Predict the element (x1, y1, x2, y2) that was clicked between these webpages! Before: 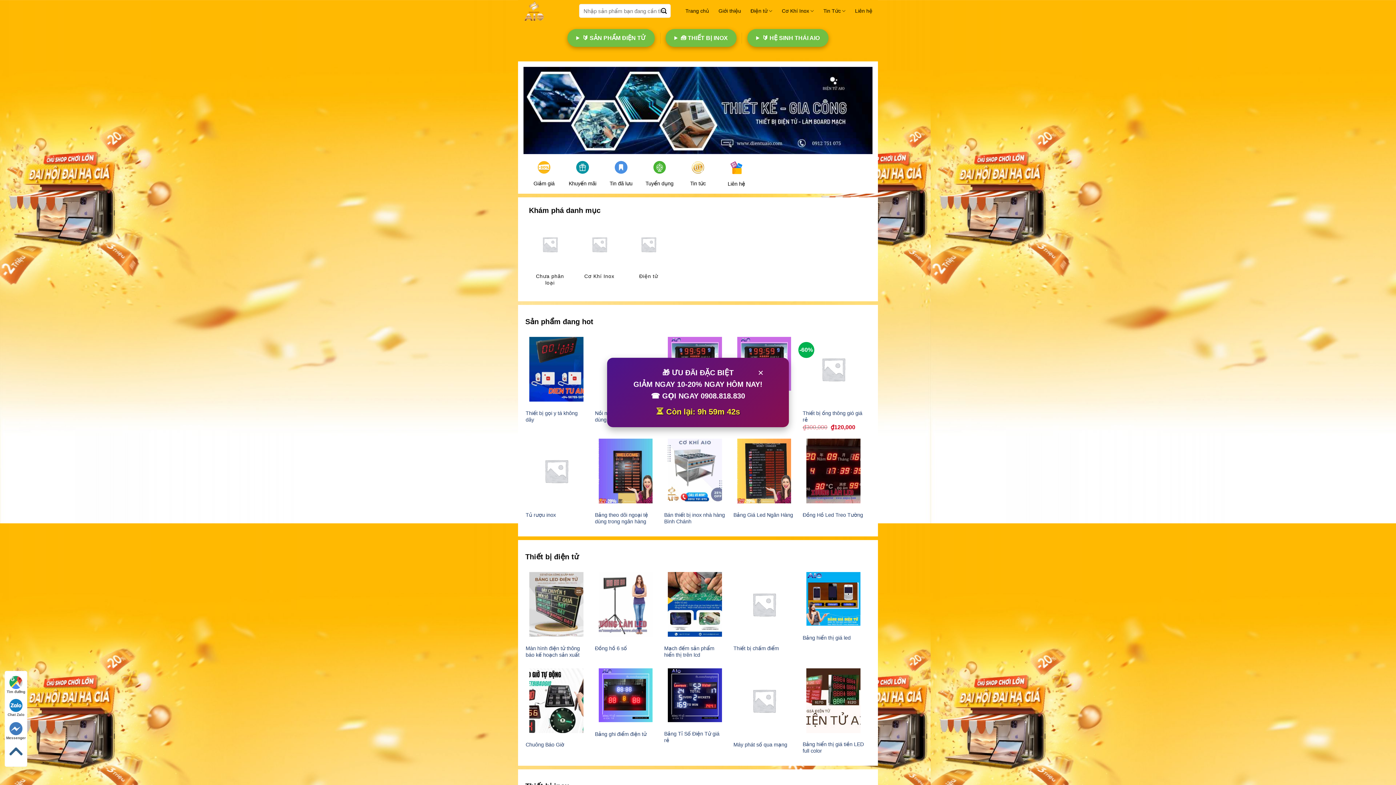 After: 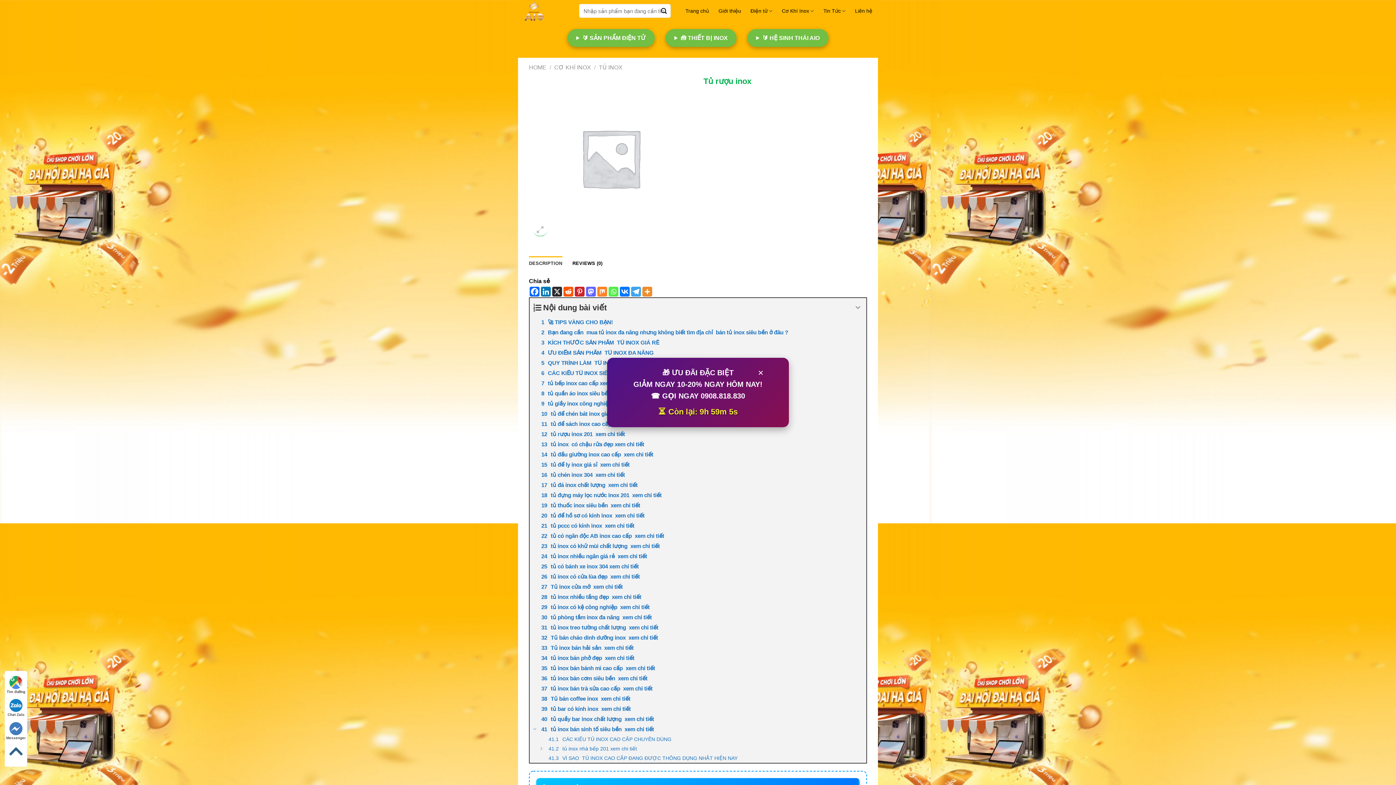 Action: bbox: (529, 438, 583, 503) label: Tủ rượu inox